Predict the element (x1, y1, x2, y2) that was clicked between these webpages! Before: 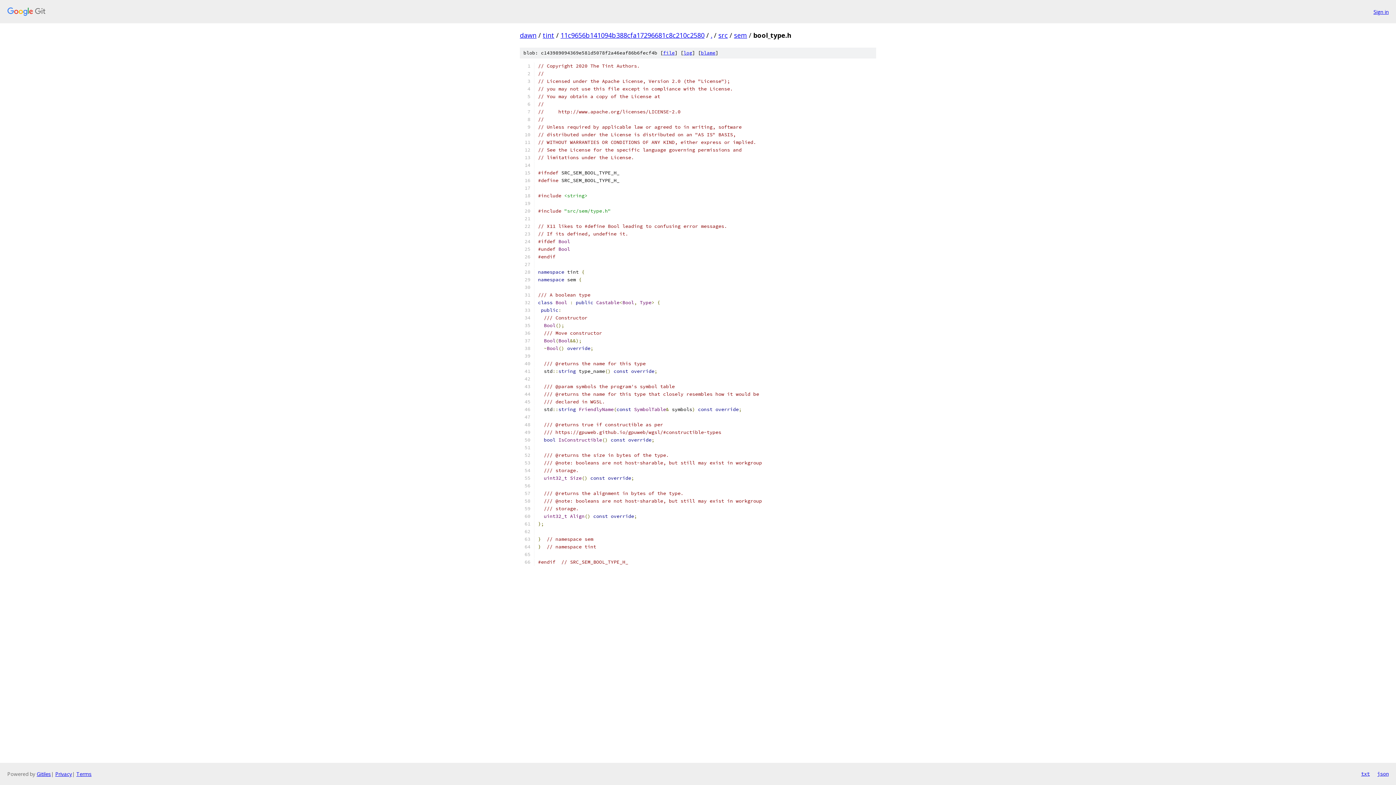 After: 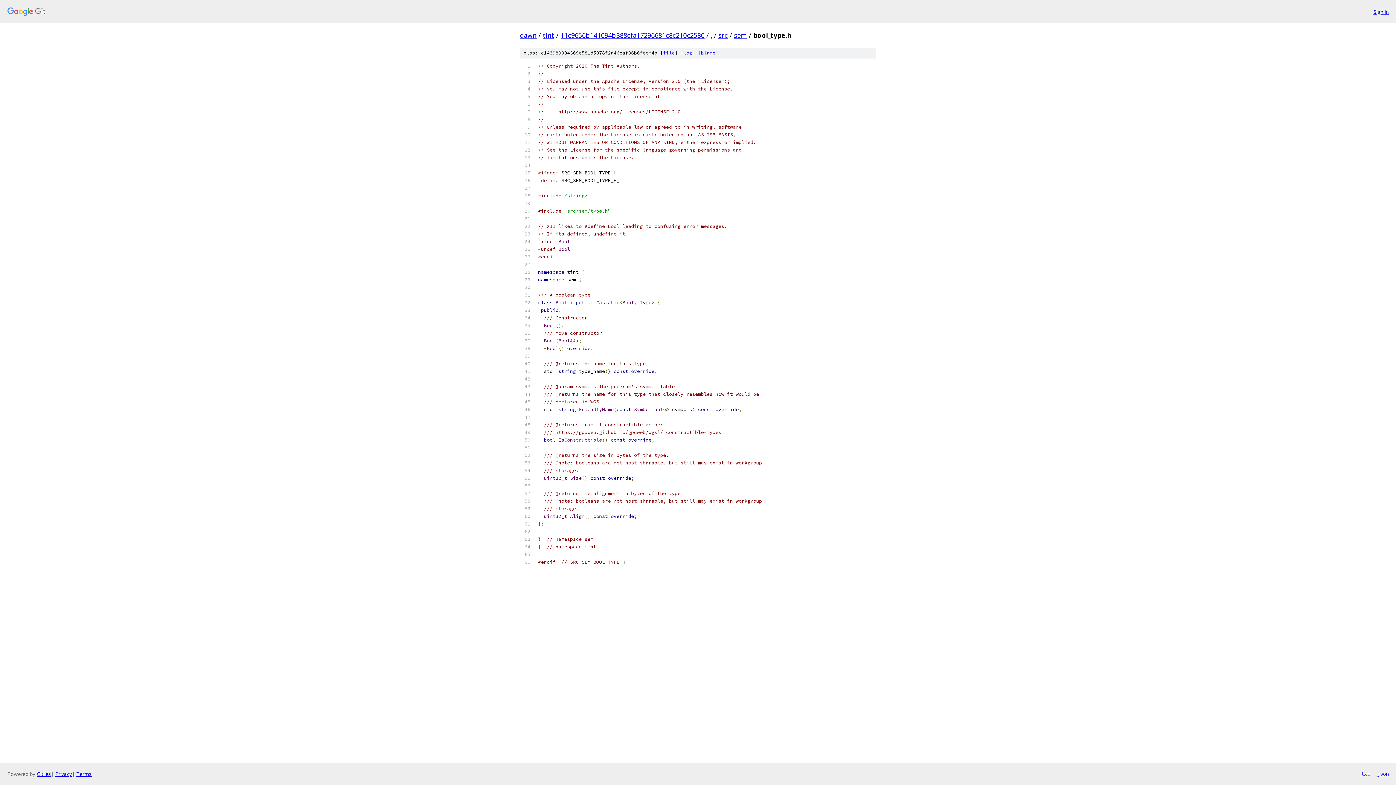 Action: label: file bbox: (663, 49, 674, 56)